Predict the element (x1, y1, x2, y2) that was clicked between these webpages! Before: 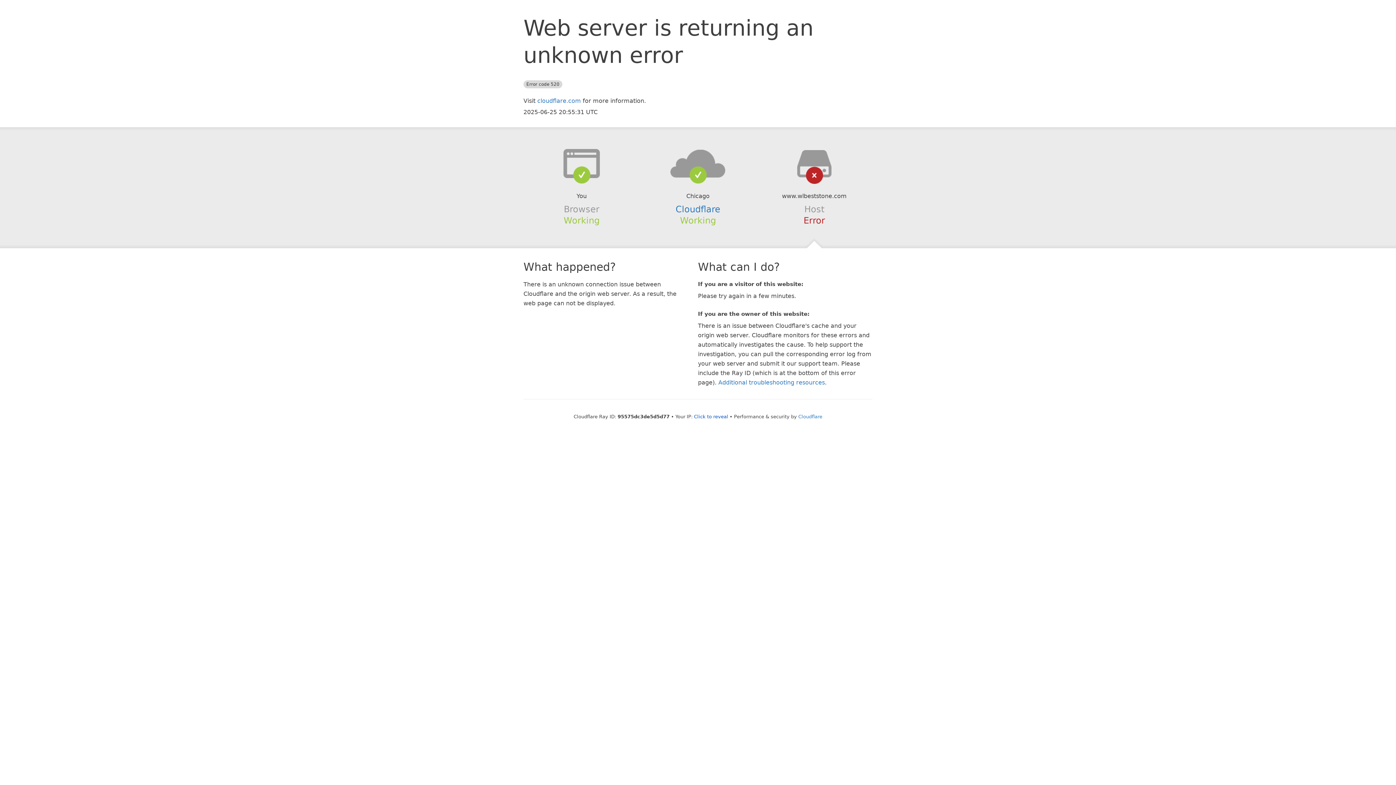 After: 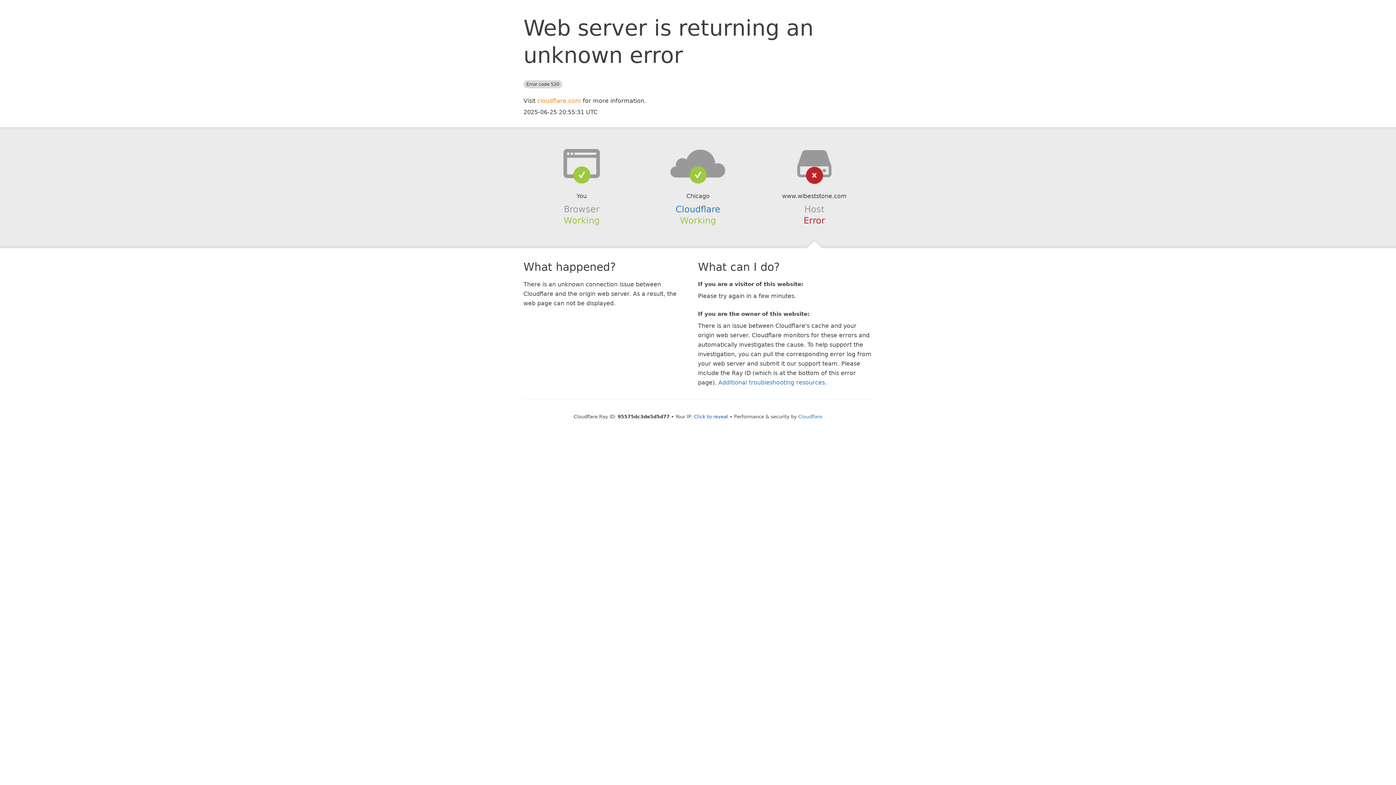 Action: bbox: (537, 97, 581, 104) label: cloudflare.com